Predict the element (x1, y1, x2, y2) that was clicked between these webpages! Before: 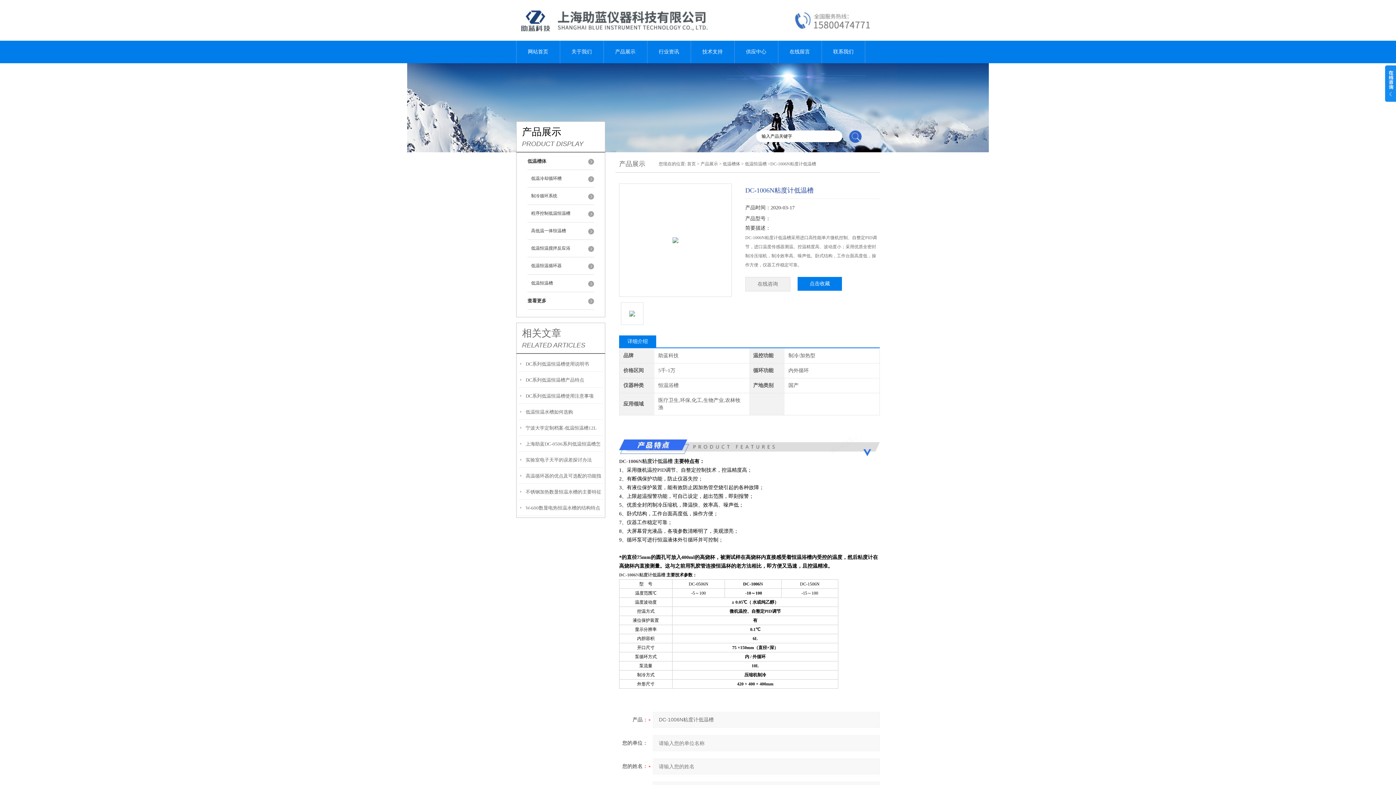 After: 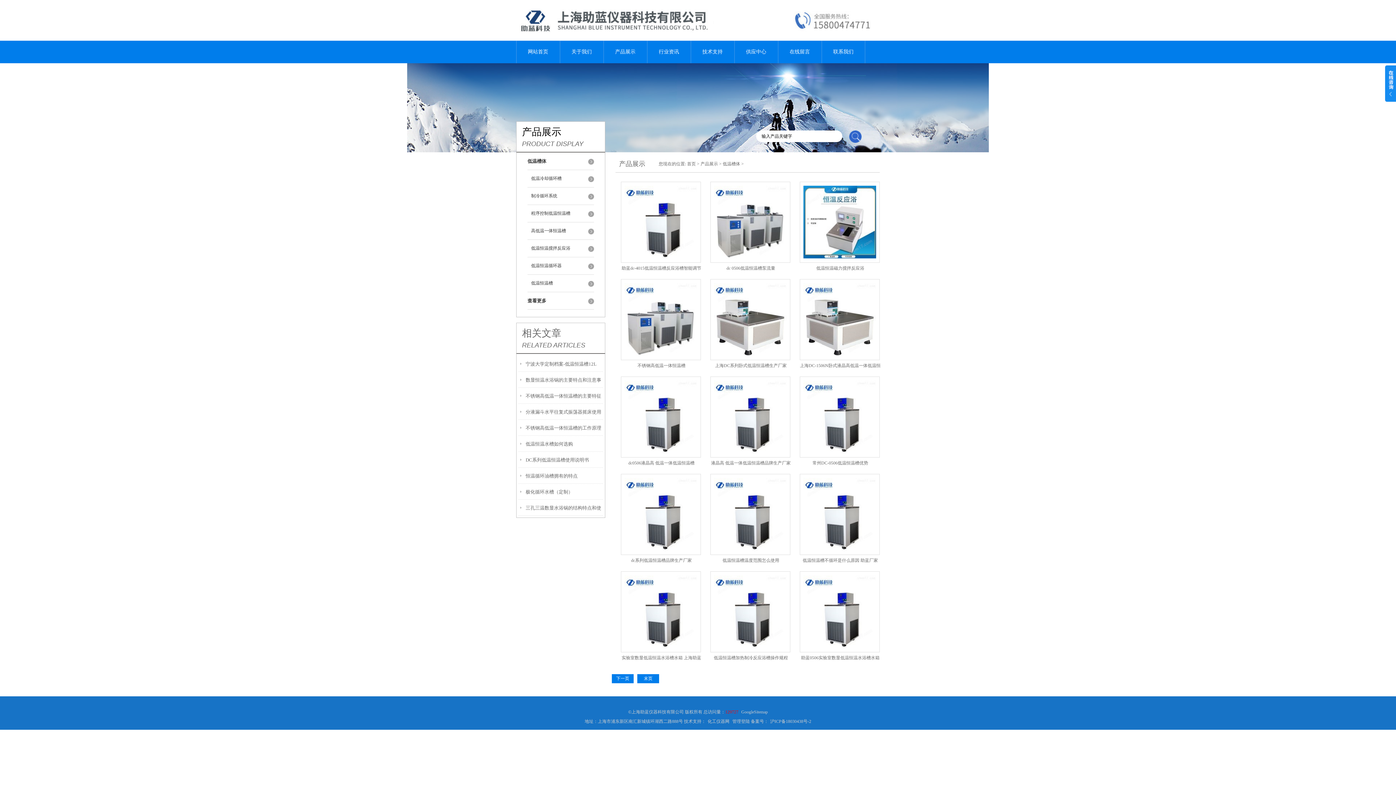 Action: label: 低温槽体 bbox: (722, 161, 740, 166)